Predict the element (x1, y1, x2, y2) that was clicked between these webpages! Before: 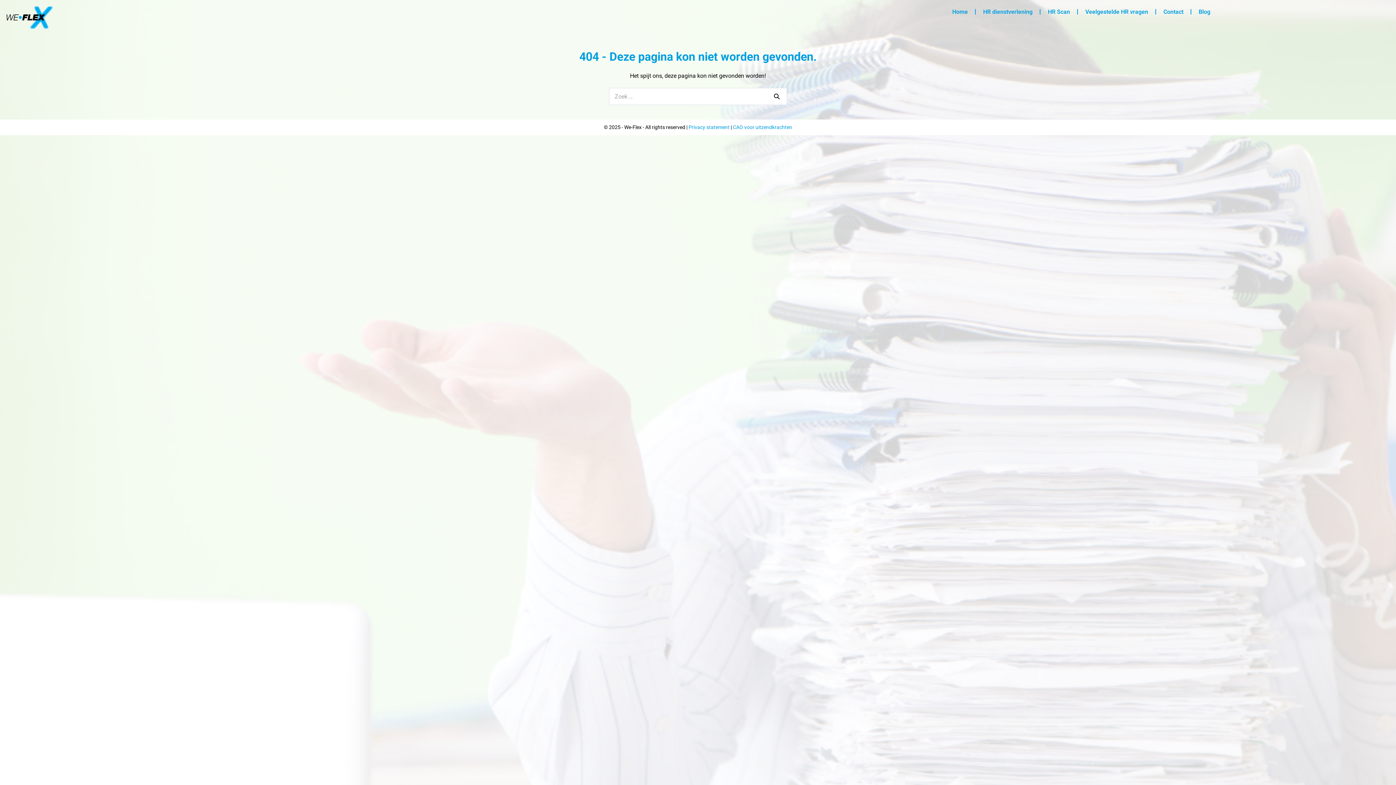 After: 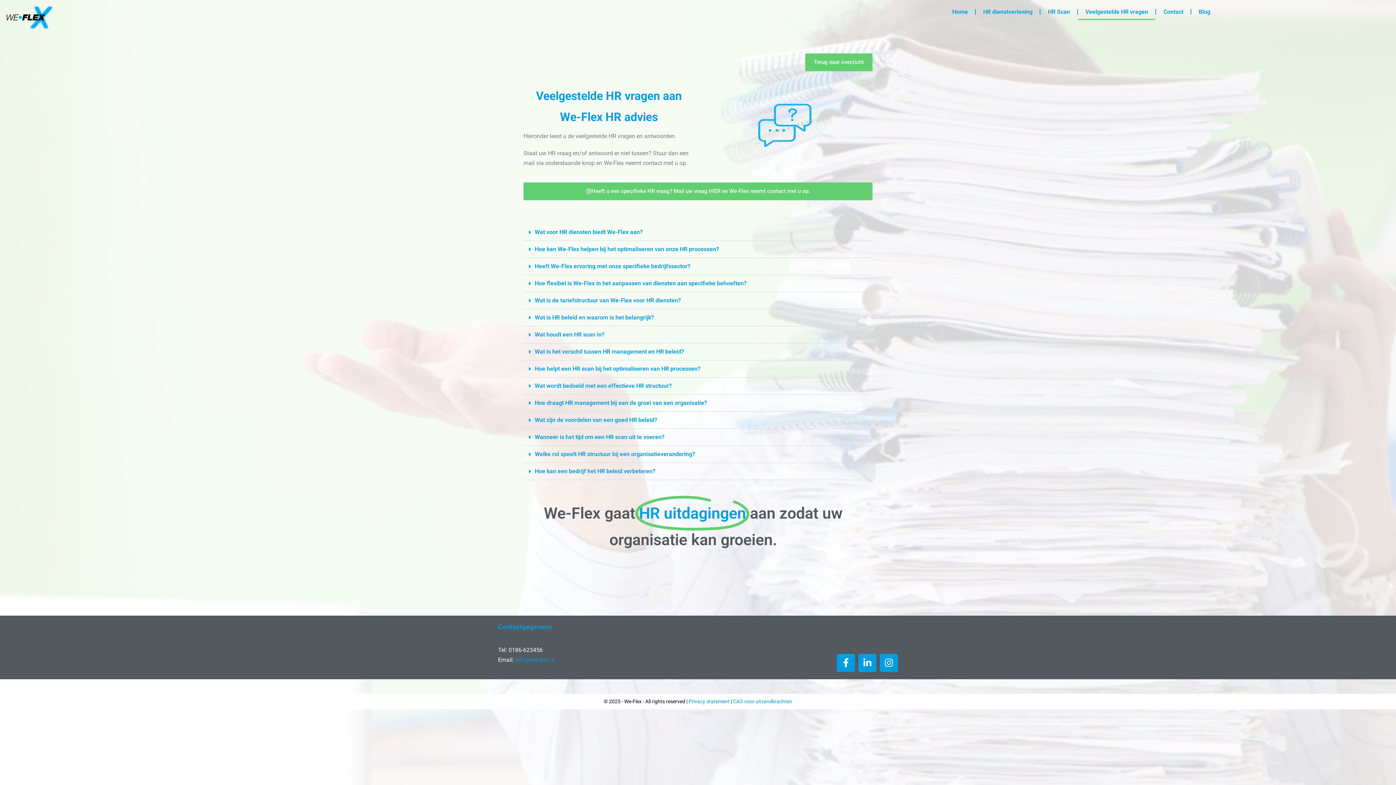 Action: bbox: (1078, 3, 1155, 20) label: Veelgestelde HR vragen